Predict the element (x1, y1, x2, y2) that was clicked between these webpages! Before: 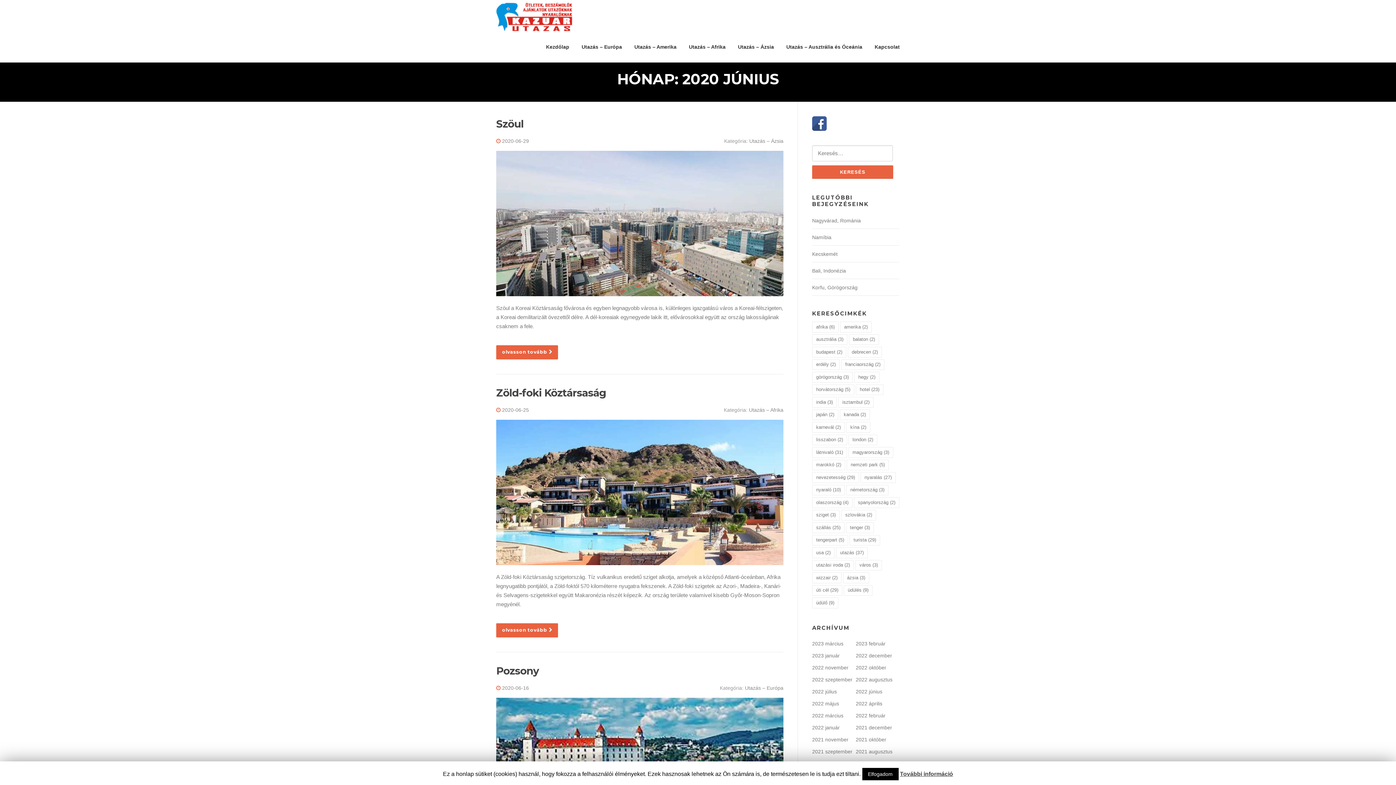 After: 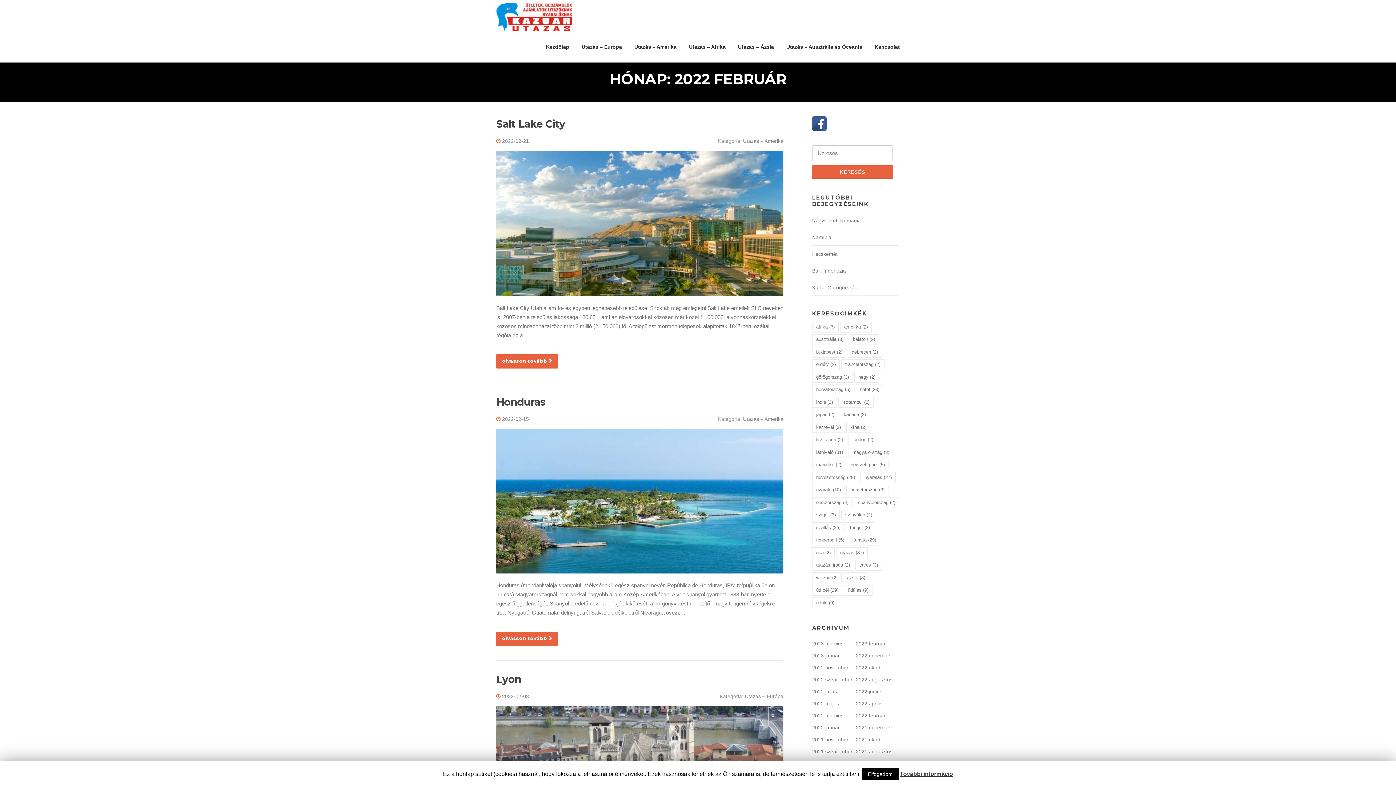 Action: bbox: (856, 712, 885, 718) label: 2022 február